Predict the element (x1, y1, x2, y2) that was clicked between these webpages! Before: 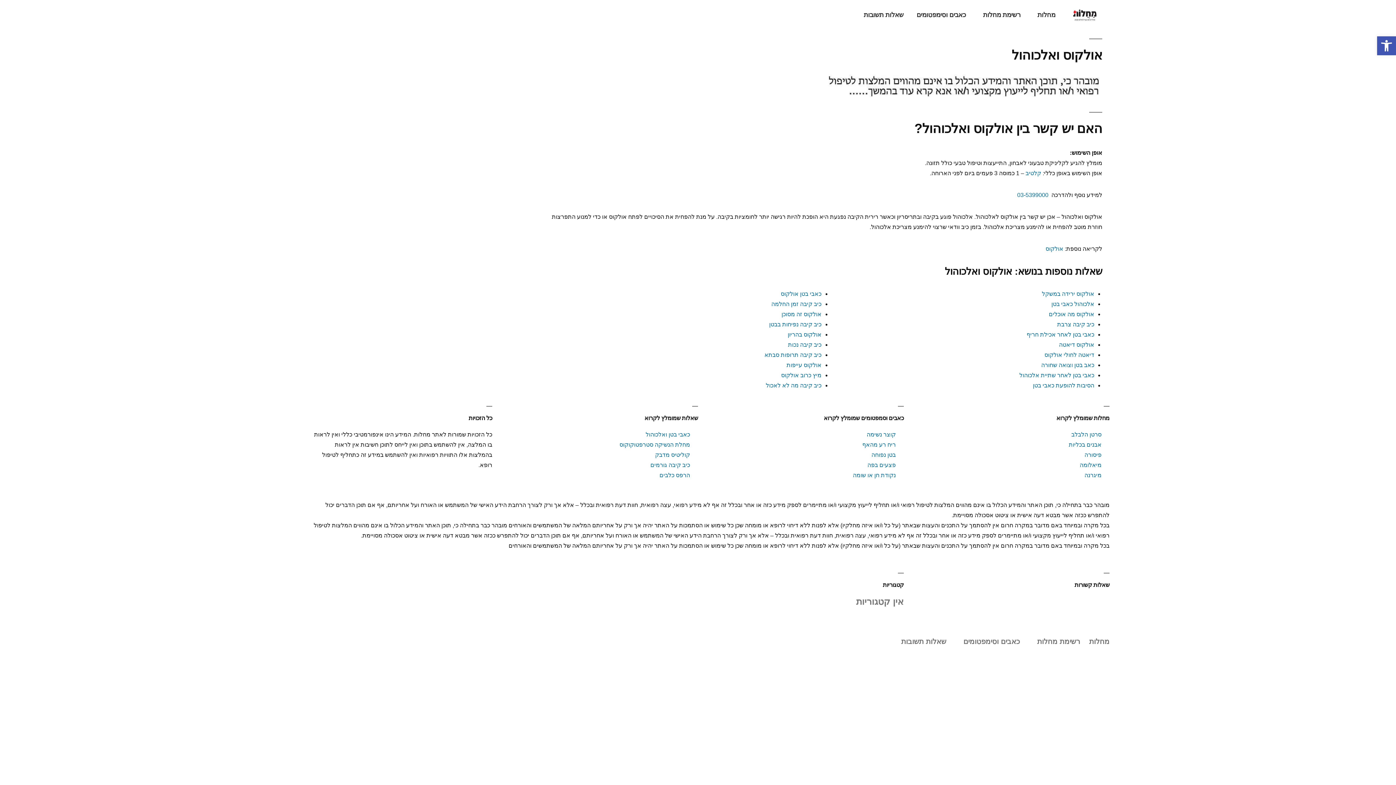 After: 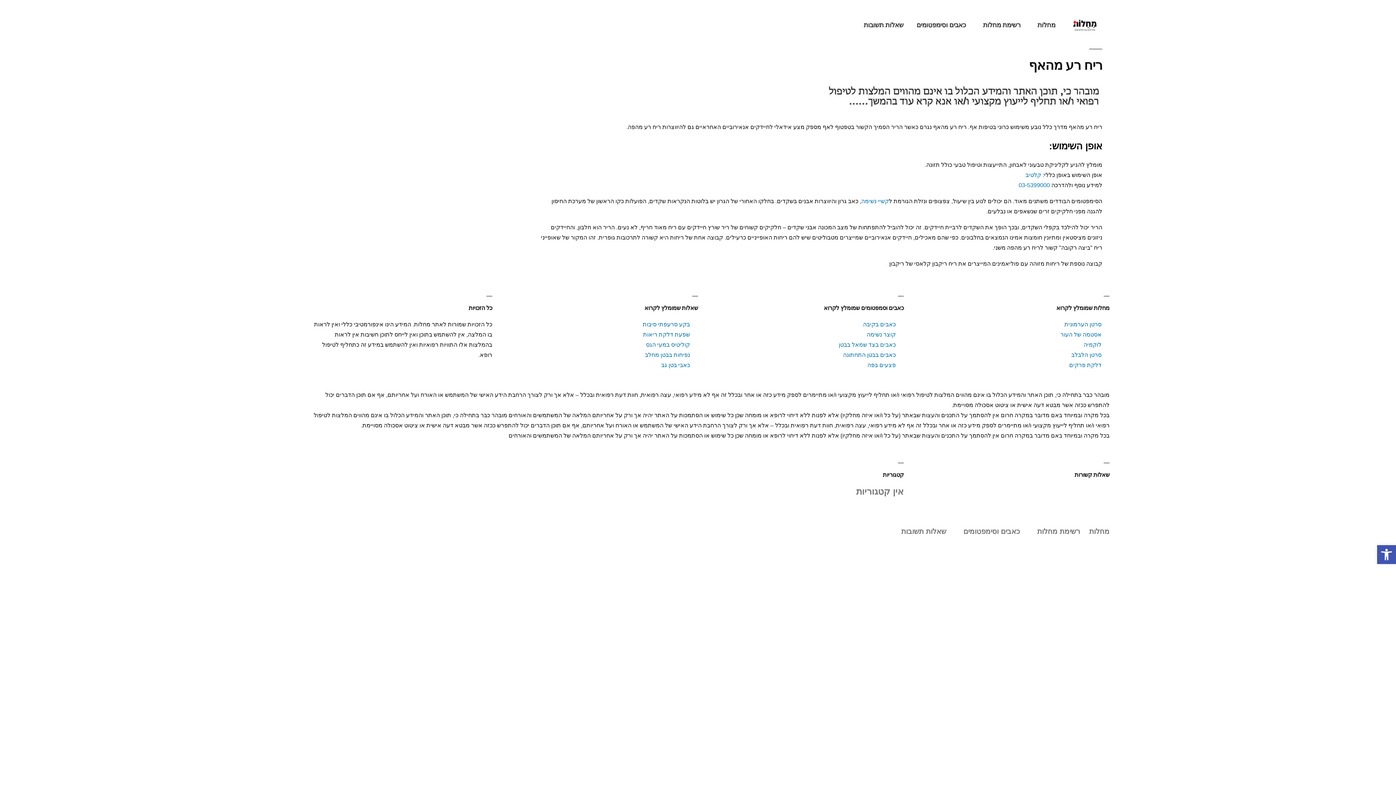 Action: bbox: (862, 441, 896, 448) label: ריח רע מהאף